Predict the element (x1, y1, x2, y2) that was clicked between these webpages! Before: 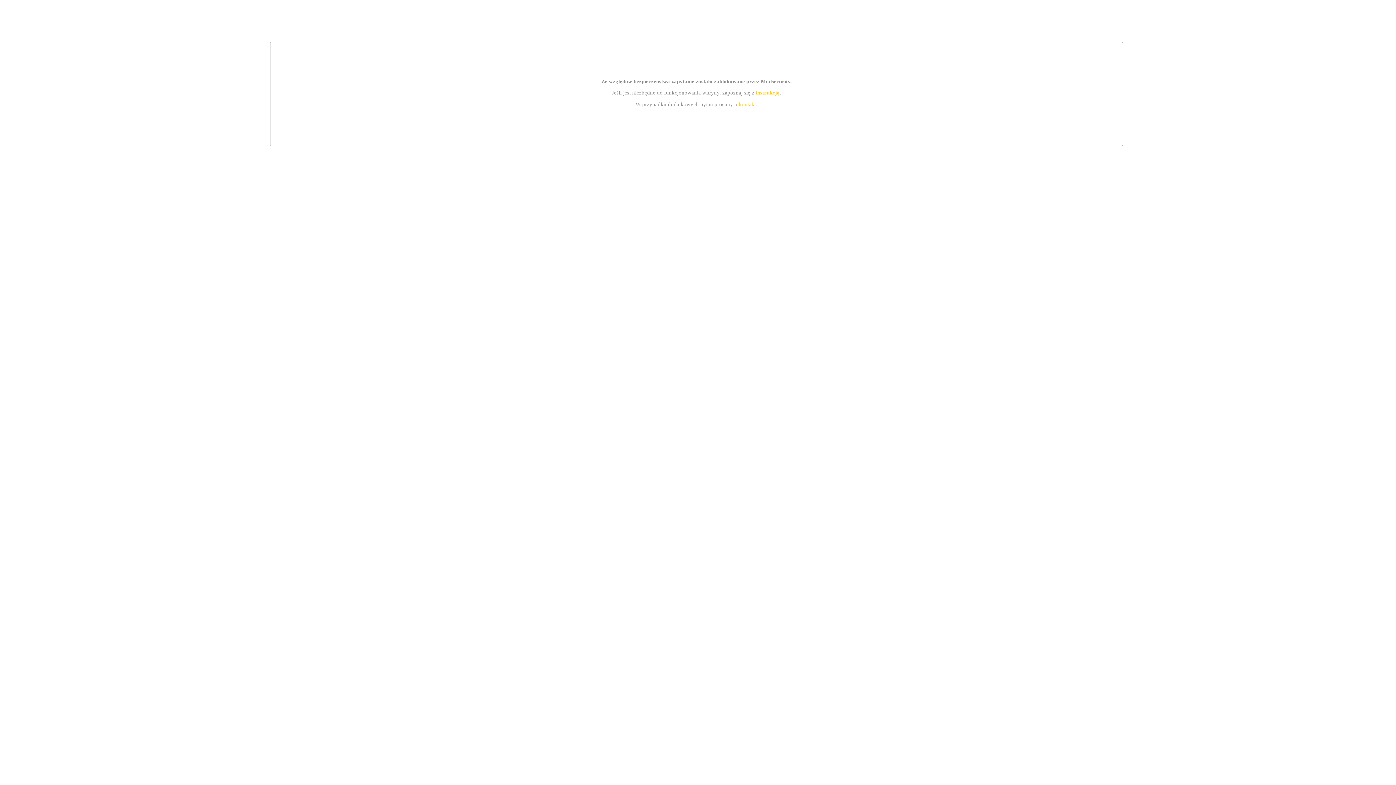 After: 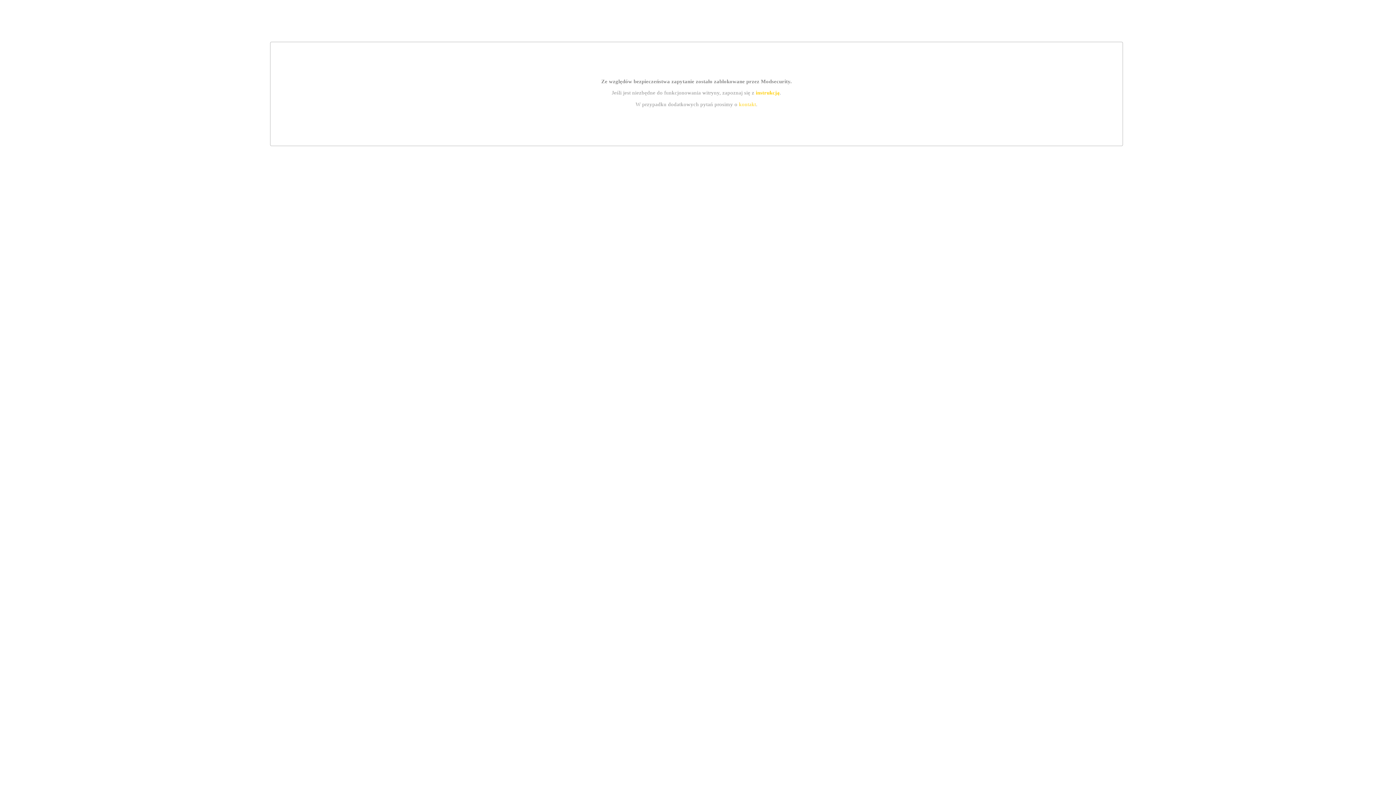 Action: bbox: (739, 101, 756, 107) label: kontakt